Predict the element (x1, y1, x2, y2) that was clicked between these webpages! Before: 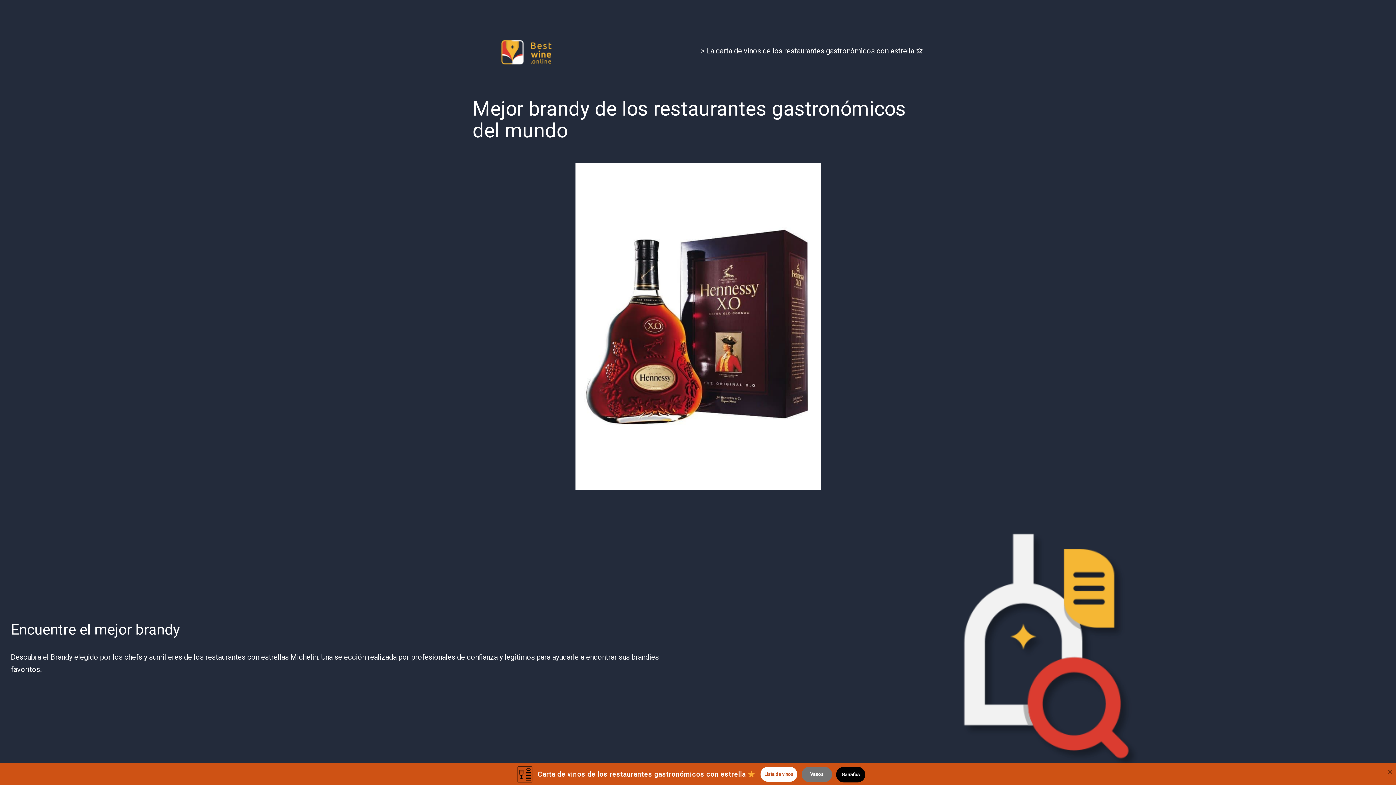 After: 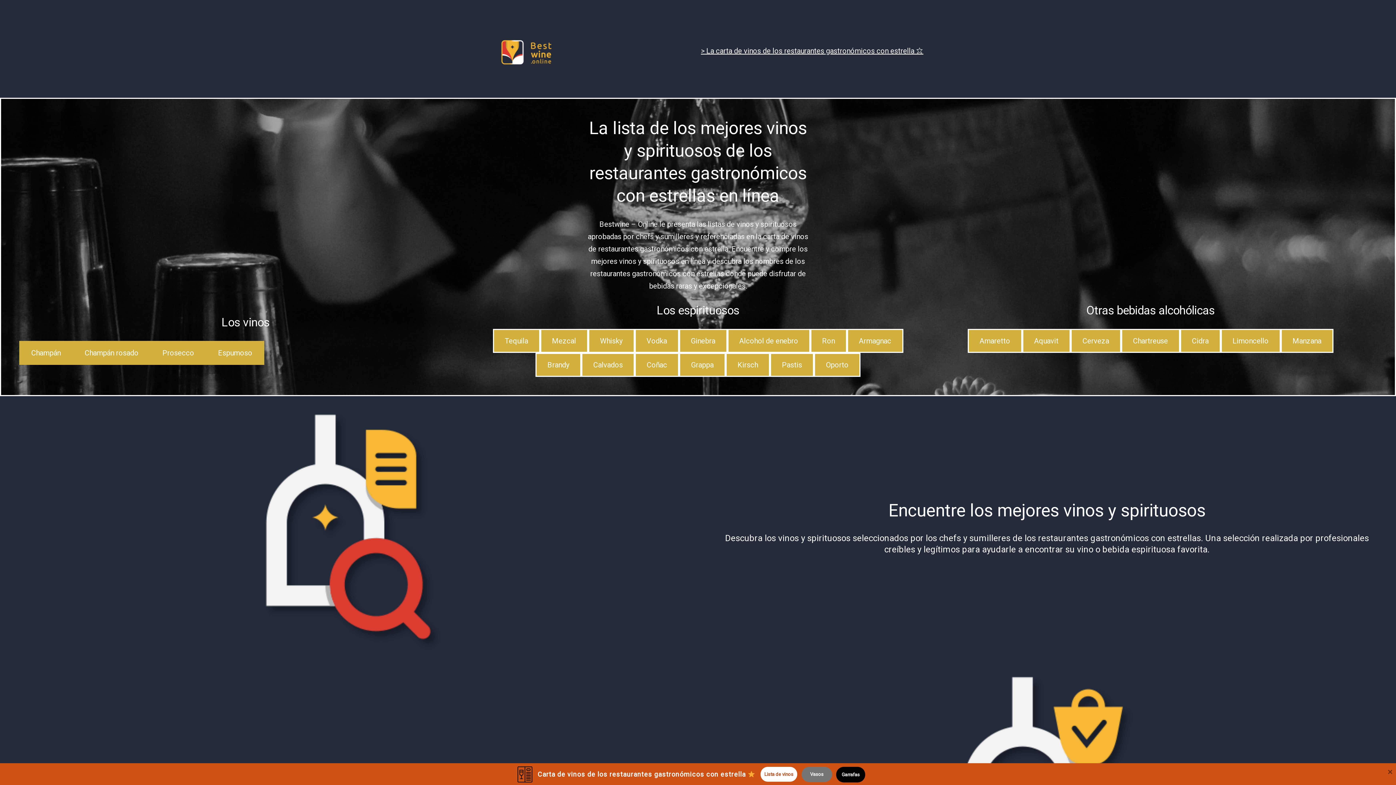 Action: bbox: (472, 47, 581, 56)